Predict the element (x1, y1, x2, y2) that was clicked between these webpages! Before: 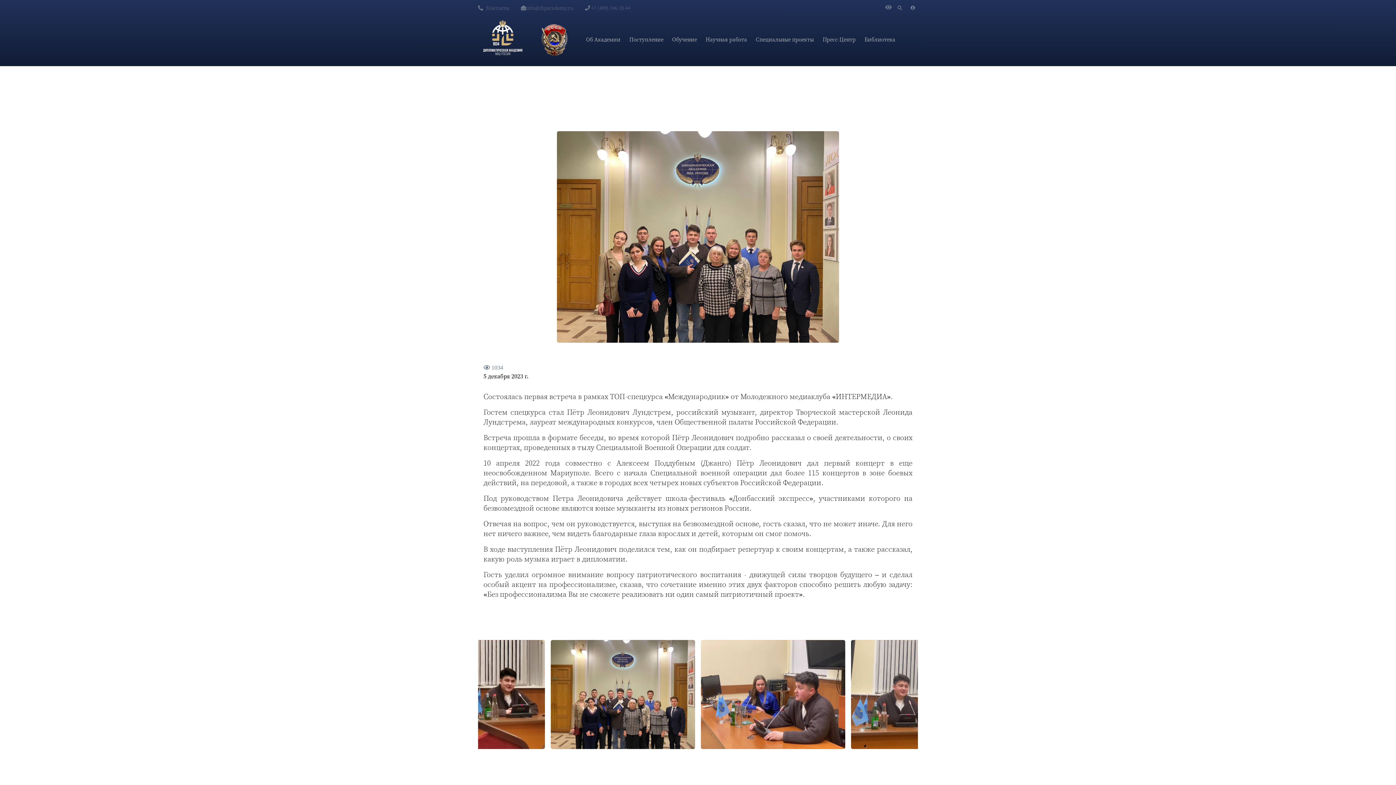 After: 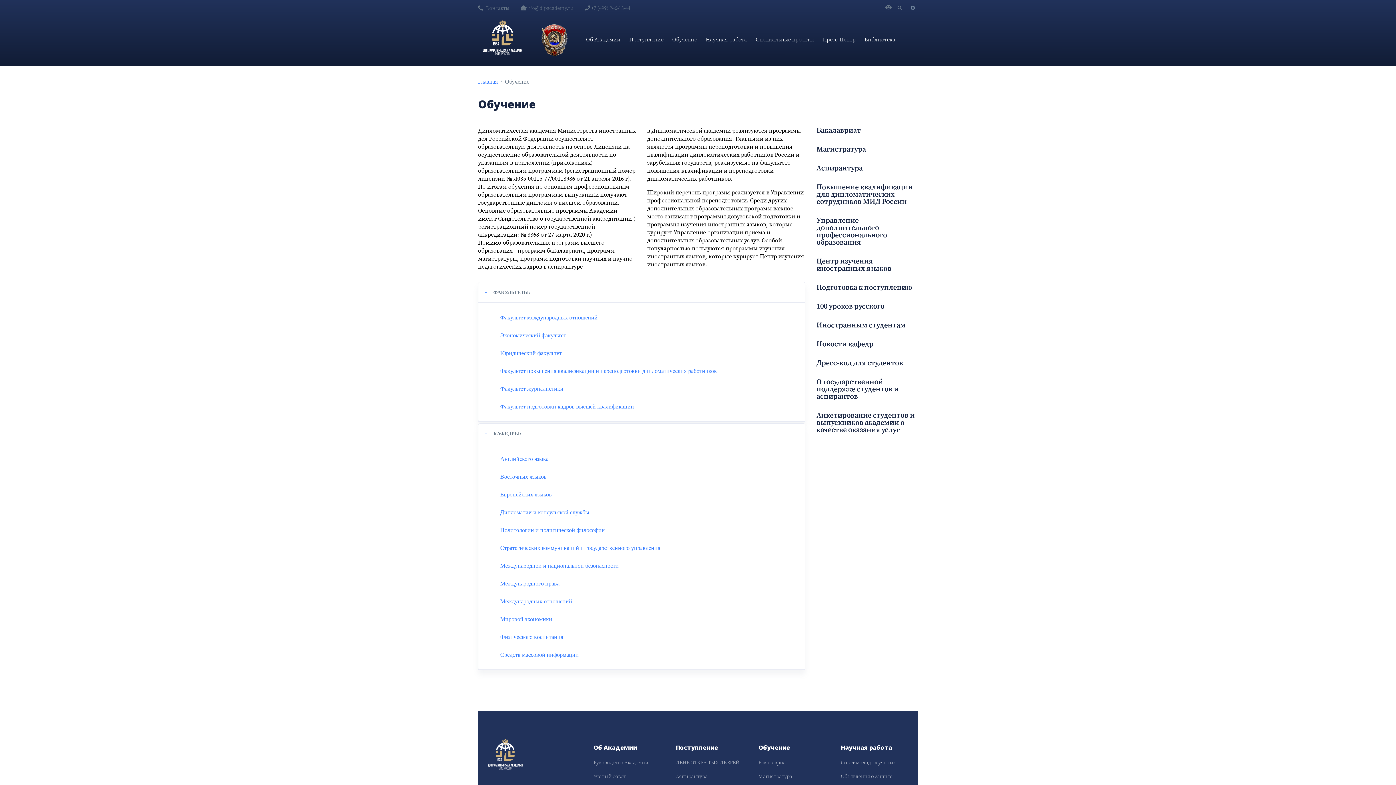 Action: label: Обучение bbox: (668, 26, 701, 52)